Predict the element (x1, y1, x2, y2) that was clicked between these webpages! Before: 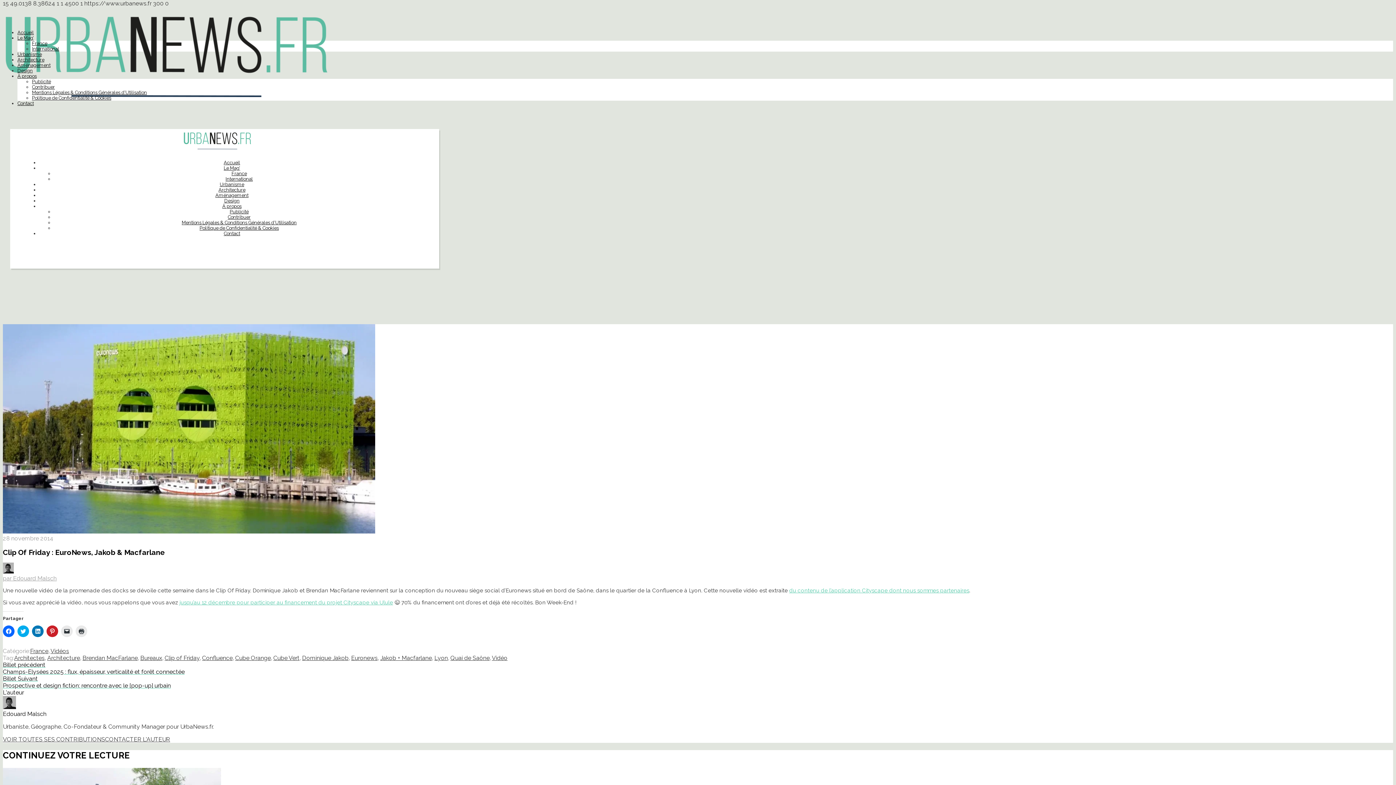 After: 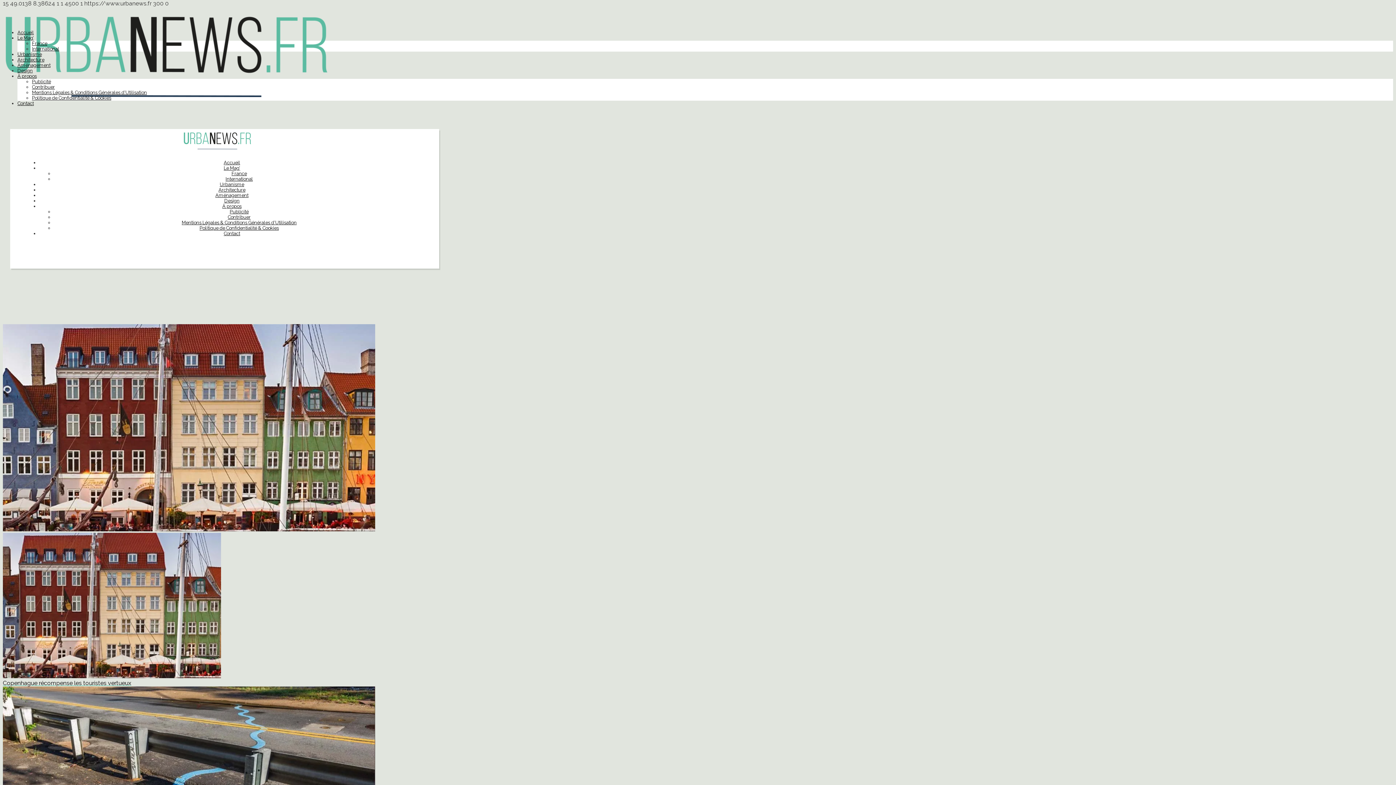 Action: bbox: (183, 146, 251, 153)